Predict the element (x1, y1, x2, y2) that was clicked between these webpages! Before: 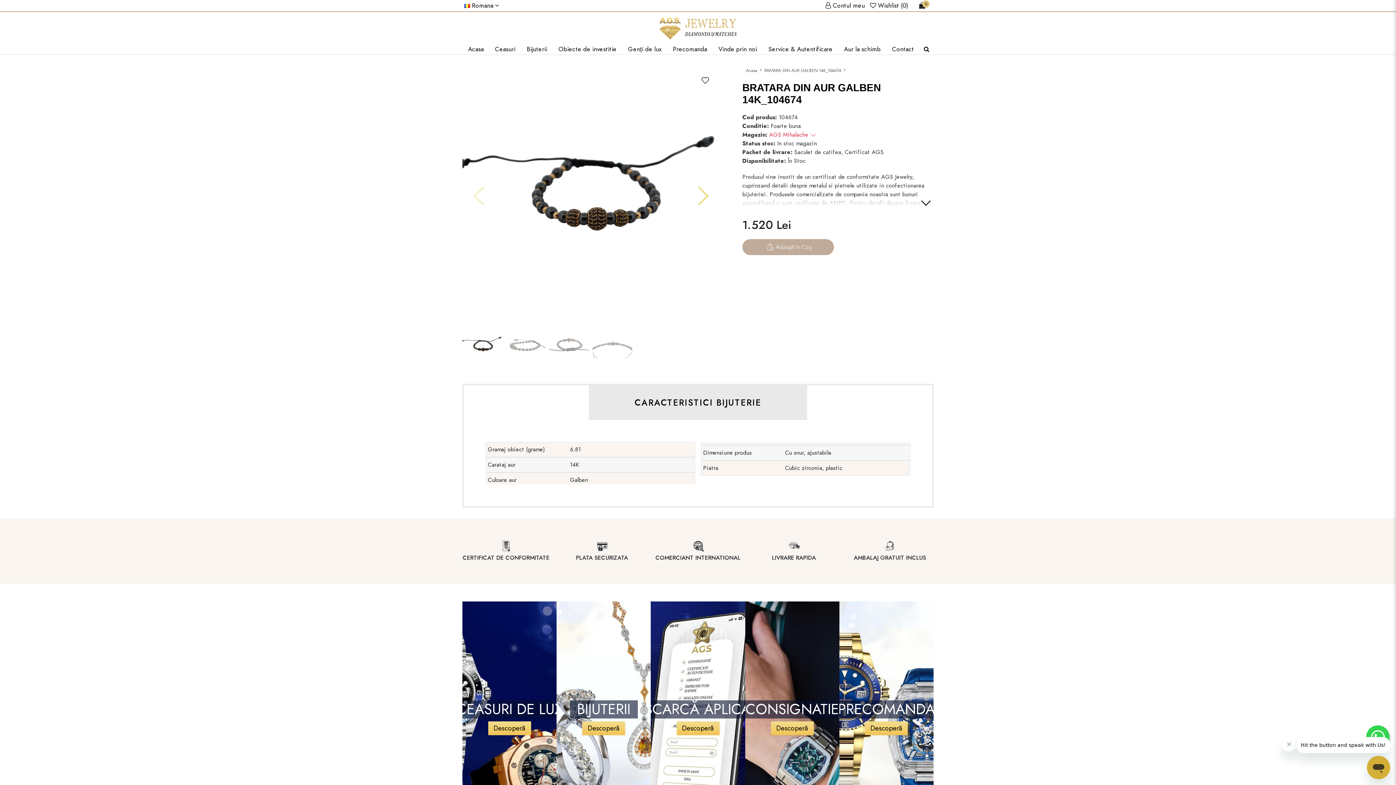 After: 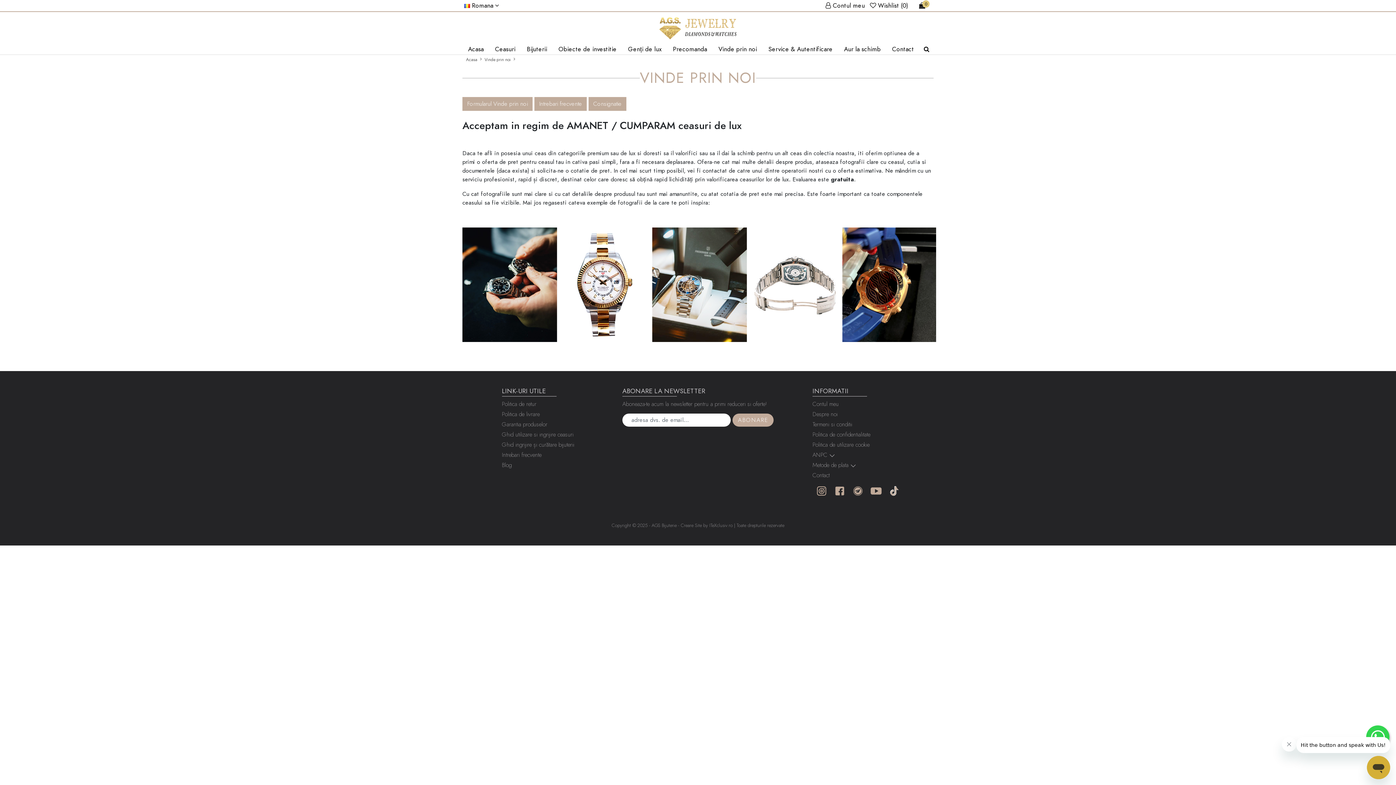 Action: label: Vinde prin noi bbox: (714, 44, 760, 54)